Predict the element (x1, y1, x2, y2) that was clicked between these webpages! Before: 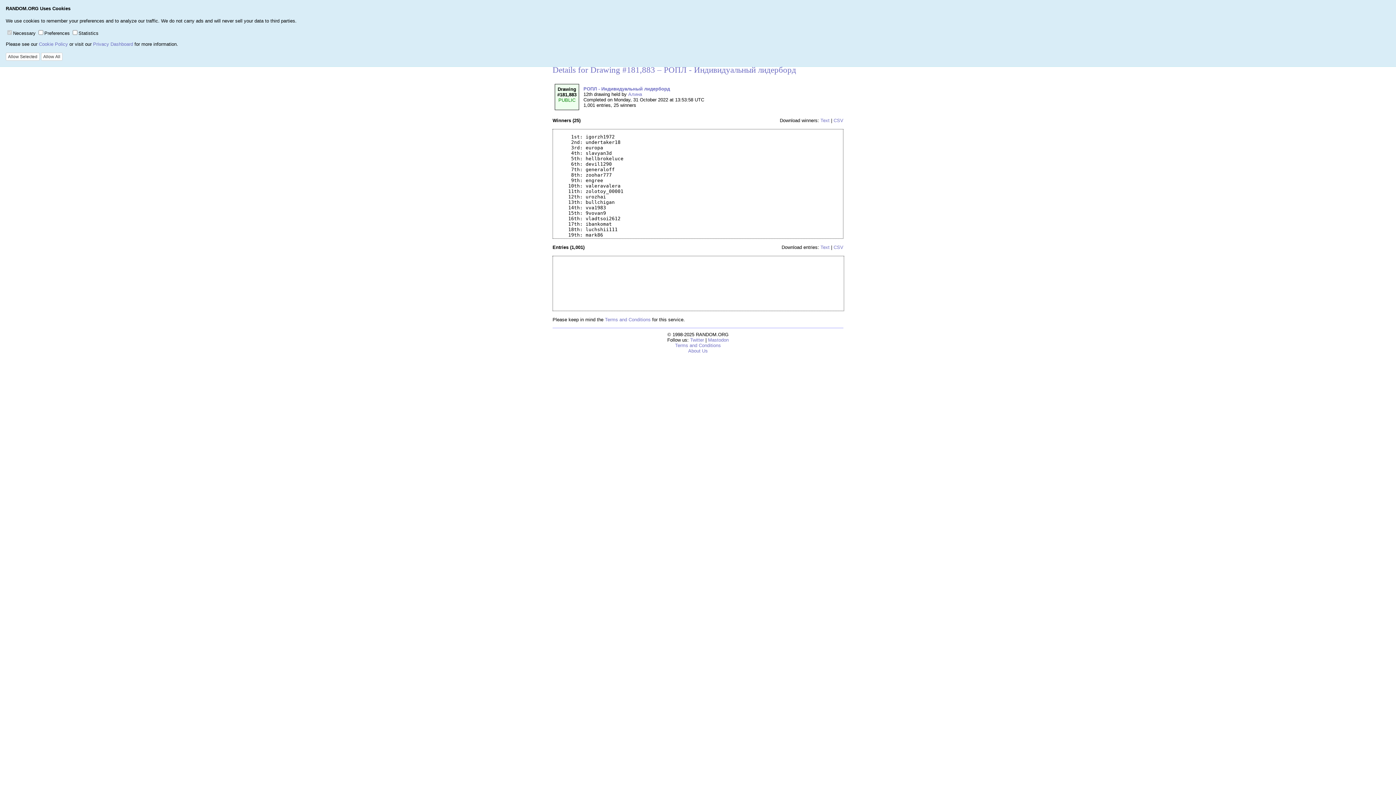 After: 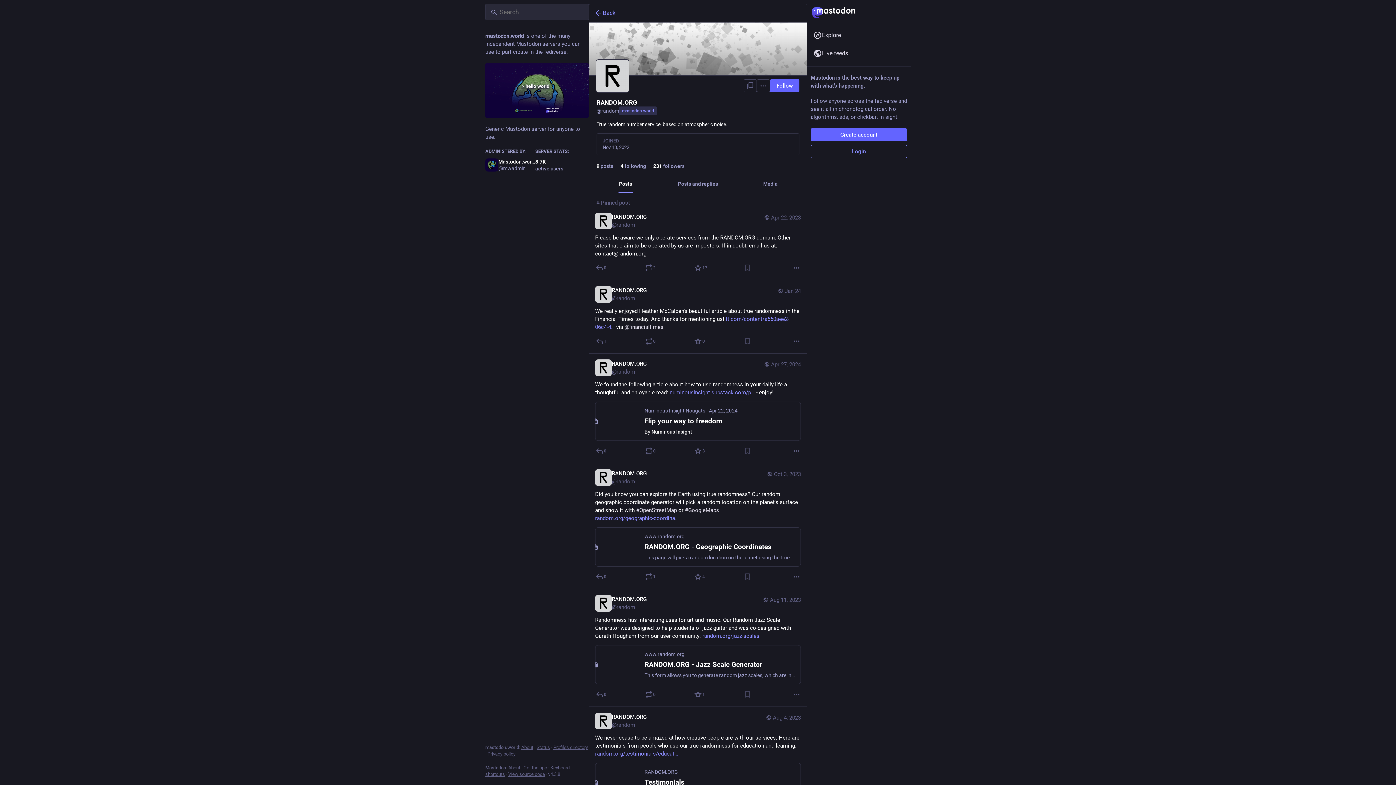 Action: bbox: (708, 337, 728, 343) label: Mastodon